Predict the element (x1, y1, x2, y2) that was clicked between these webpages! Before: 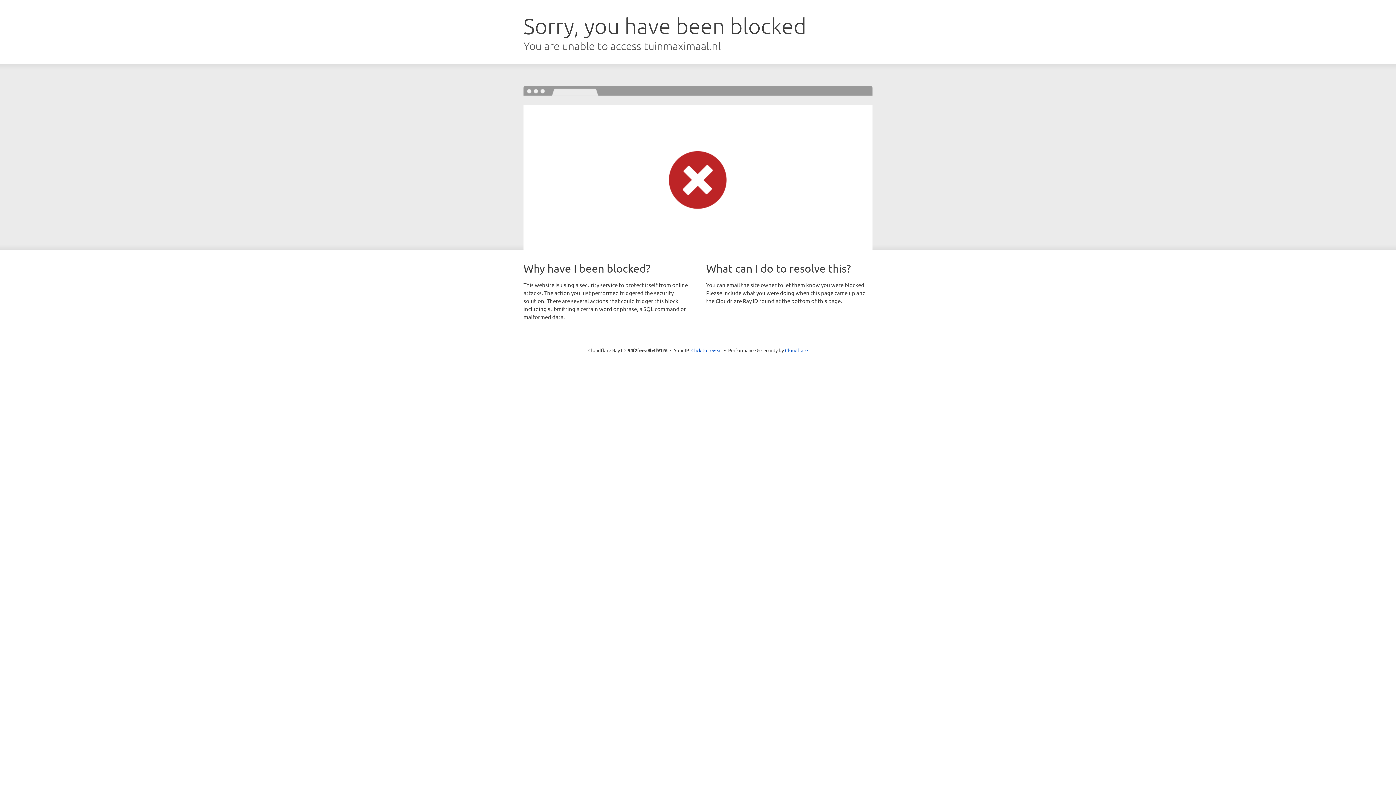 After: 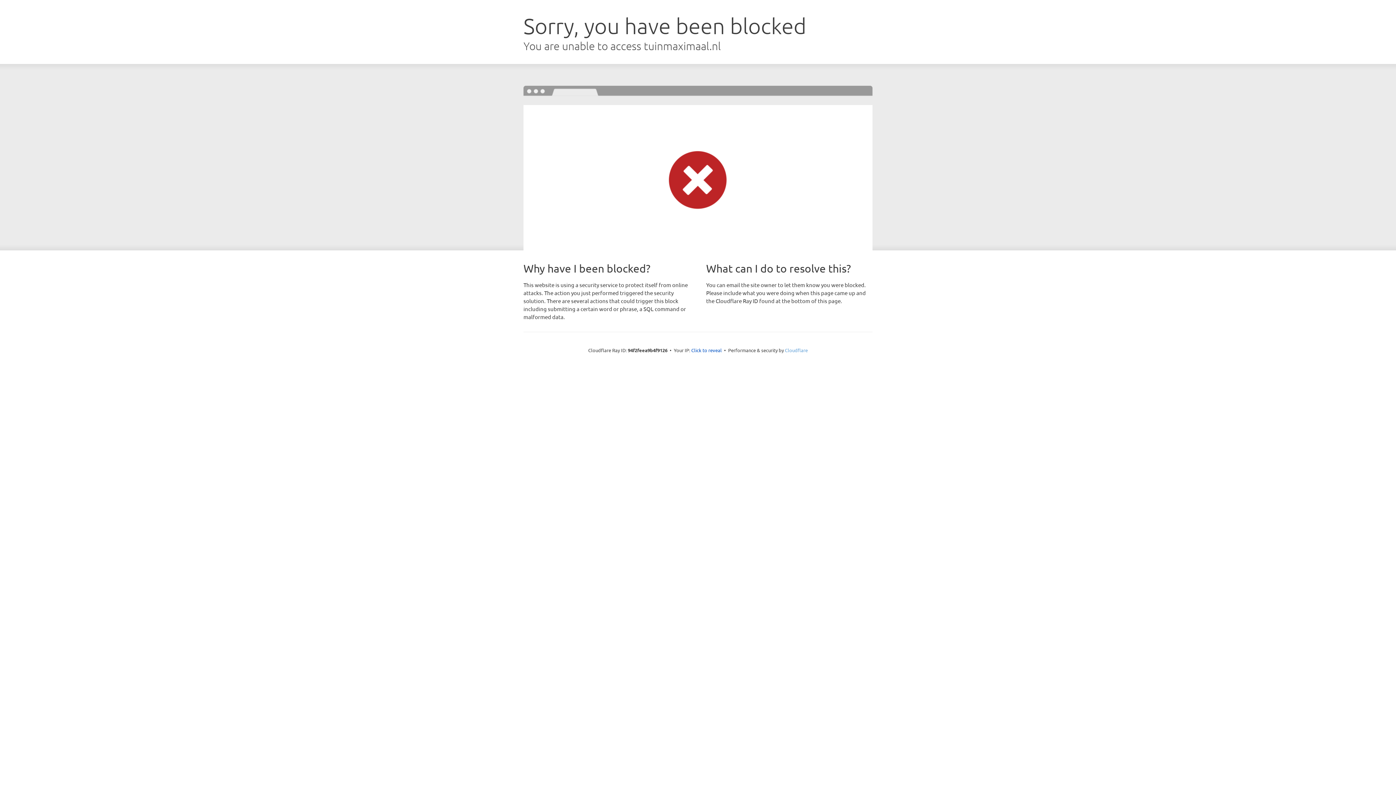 Action: bbox: (785, 347, 808, 353) label: Cloudflare